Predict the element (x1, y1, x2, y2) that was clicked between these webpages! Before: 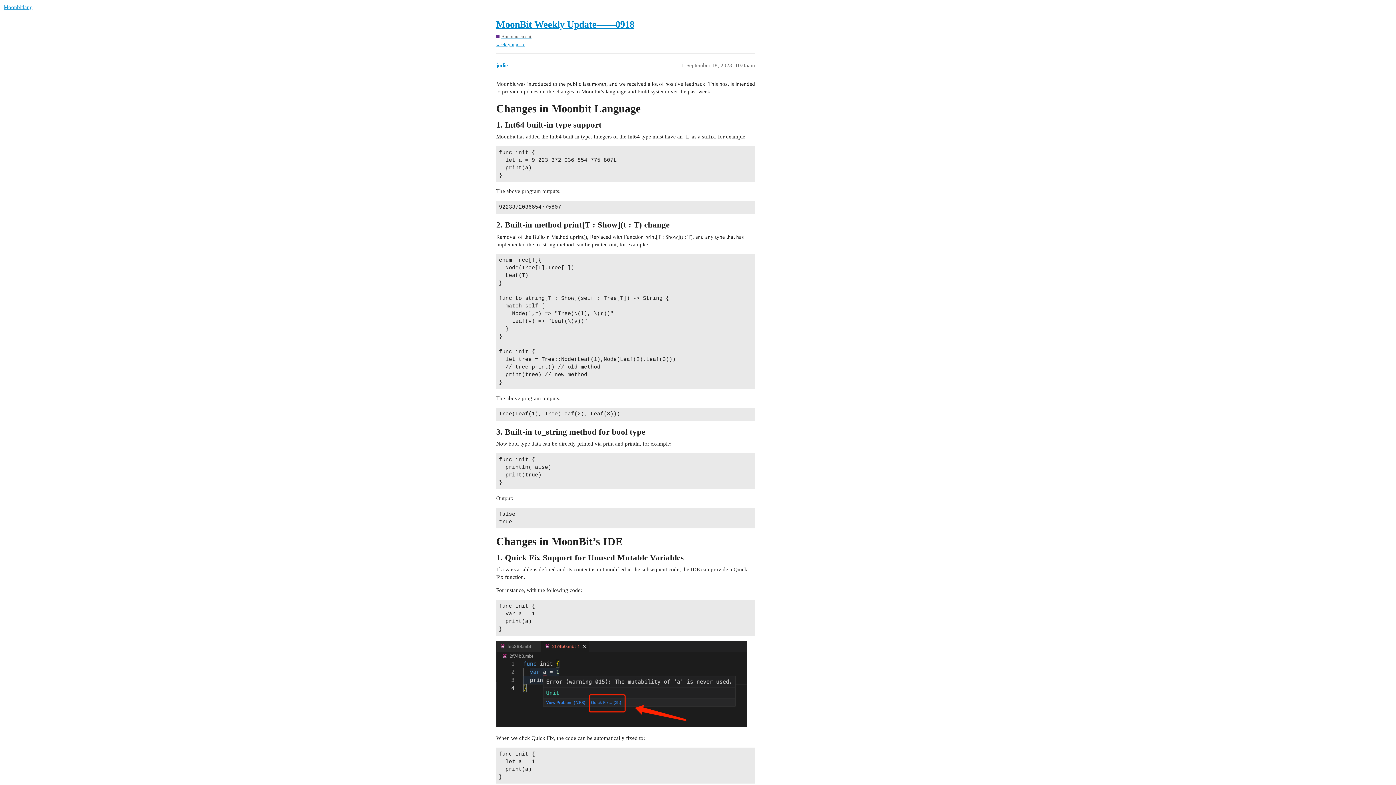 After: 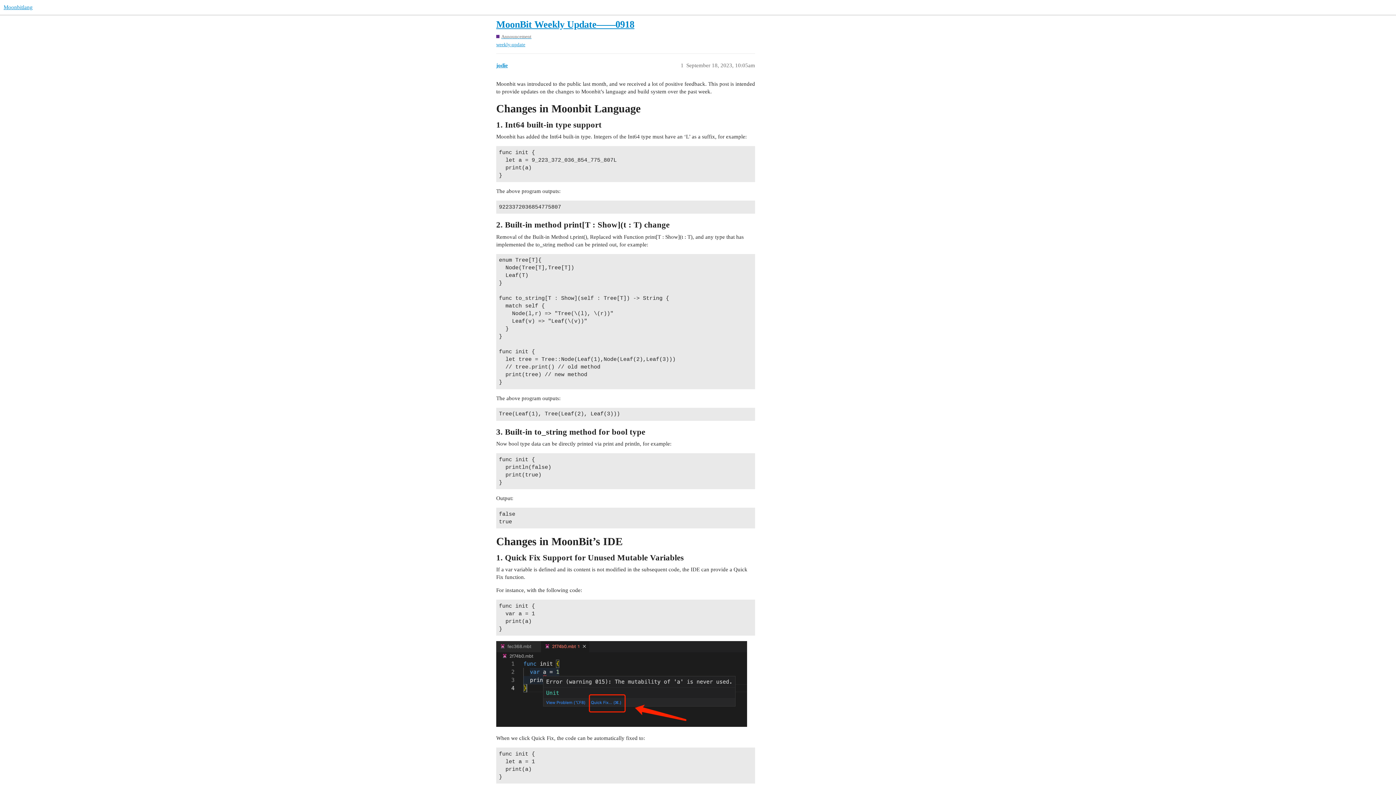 Action: label: MoonBit Weekly Update——0918 bbox: (496, 19, 634, 29)